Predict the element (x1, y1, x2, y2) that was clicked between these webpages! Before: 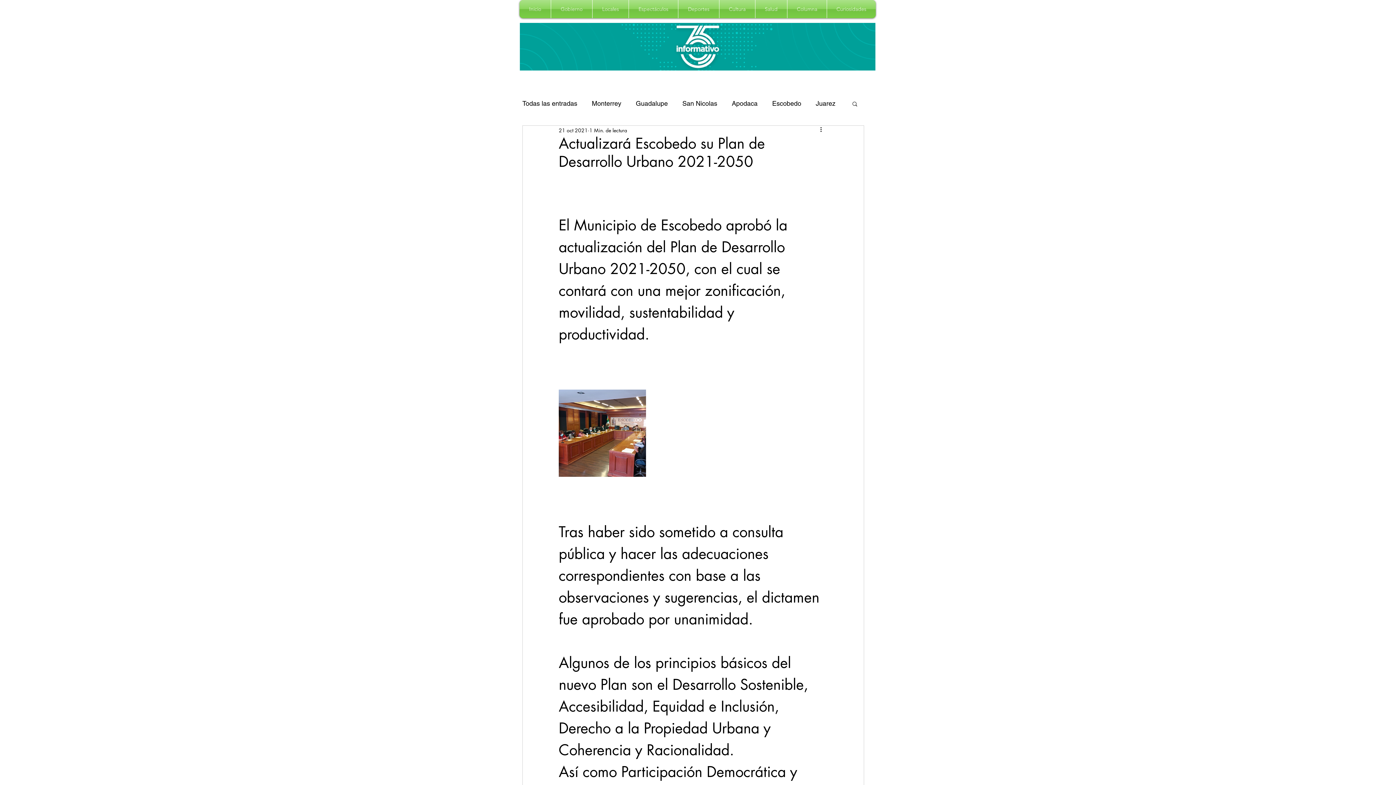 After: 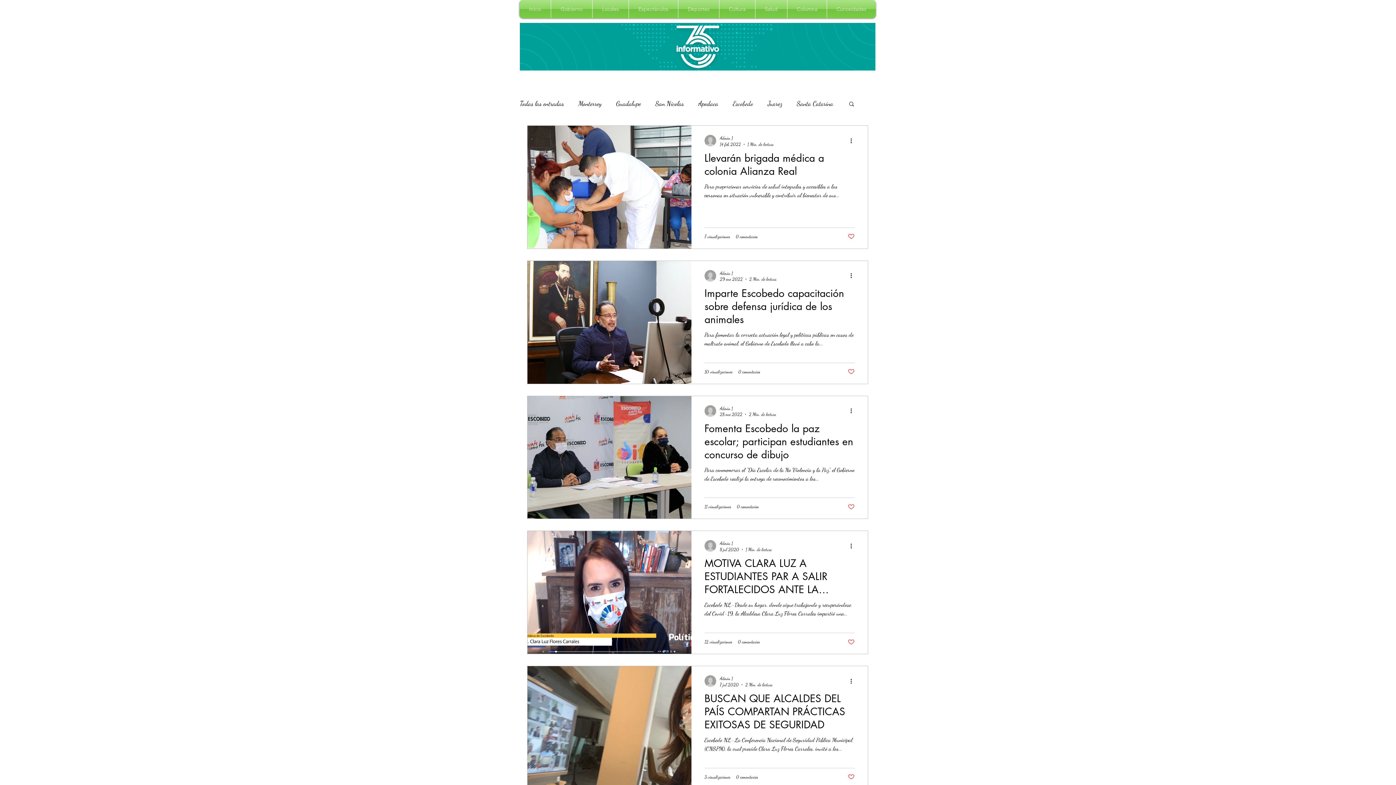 Action: bbox: (772, 99, 801, 107) label: Escobedo